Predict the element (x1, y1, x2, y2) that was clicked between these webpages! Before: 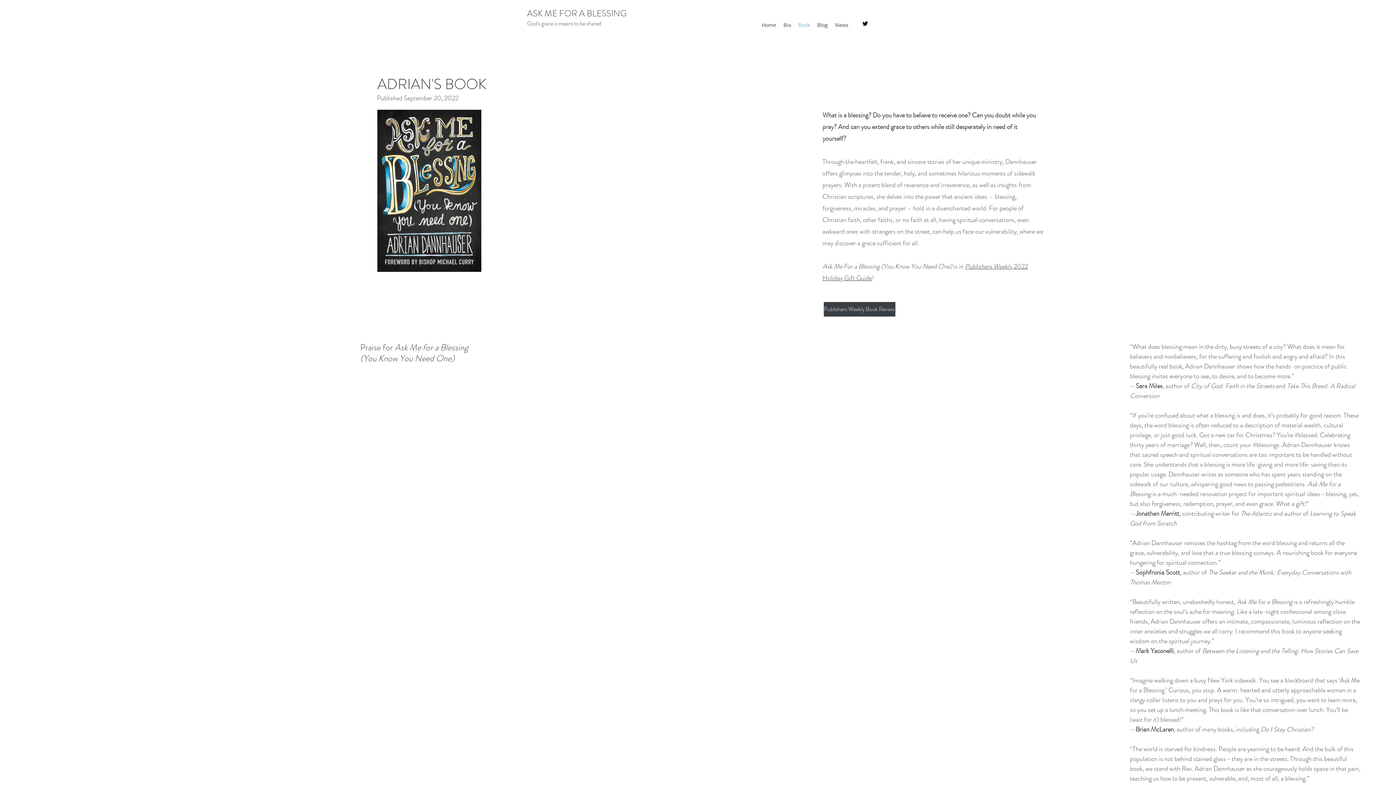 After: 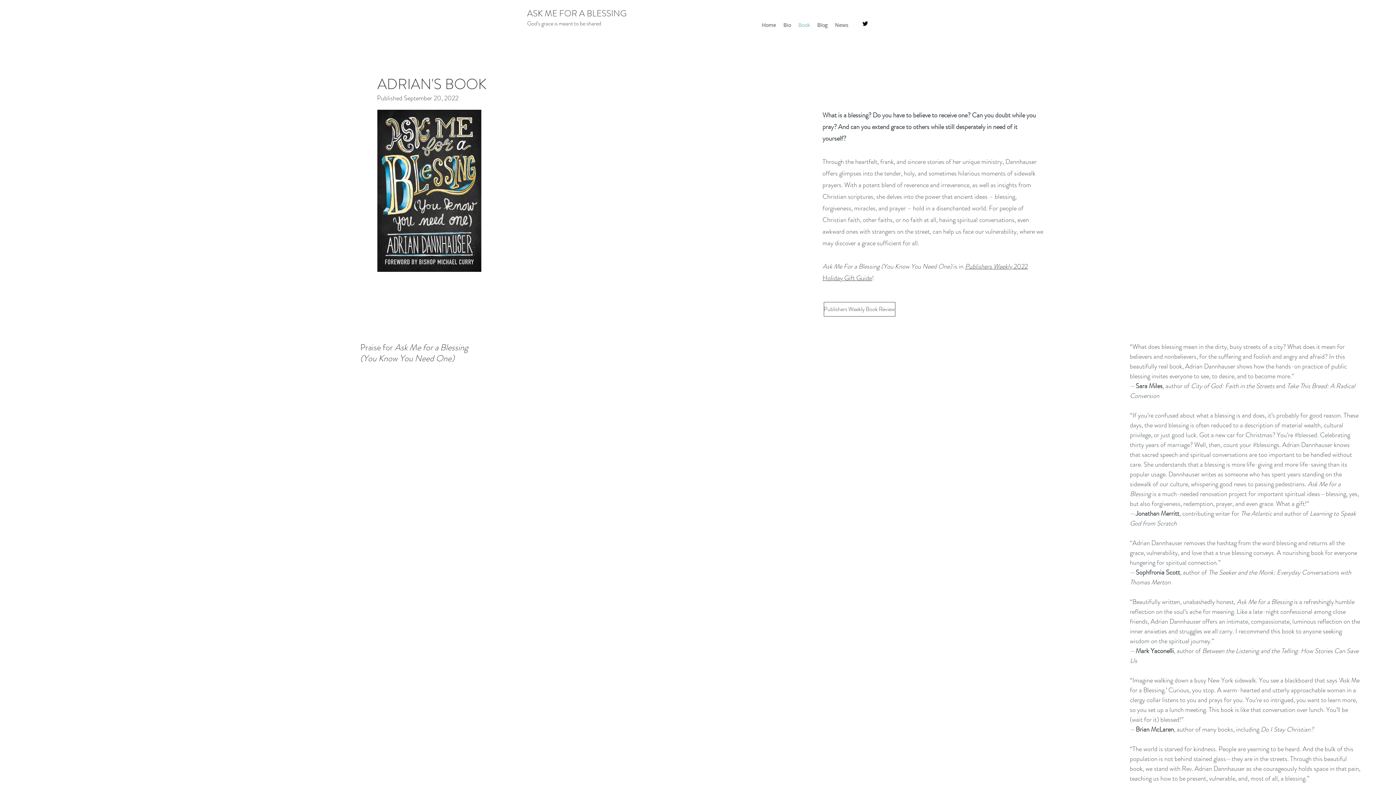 Action: bbox: (823, 302, 895, 316) label: Publishers Weekly Book Review 